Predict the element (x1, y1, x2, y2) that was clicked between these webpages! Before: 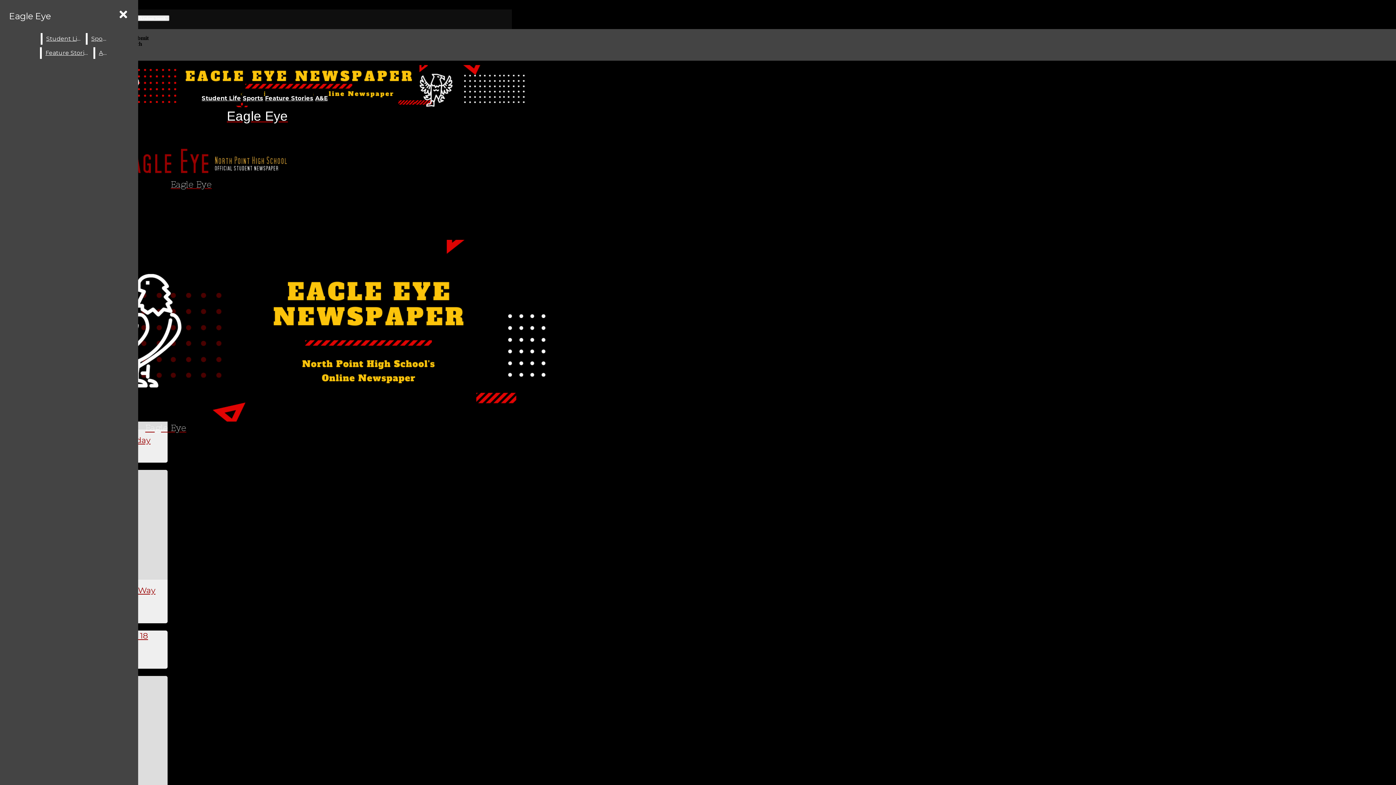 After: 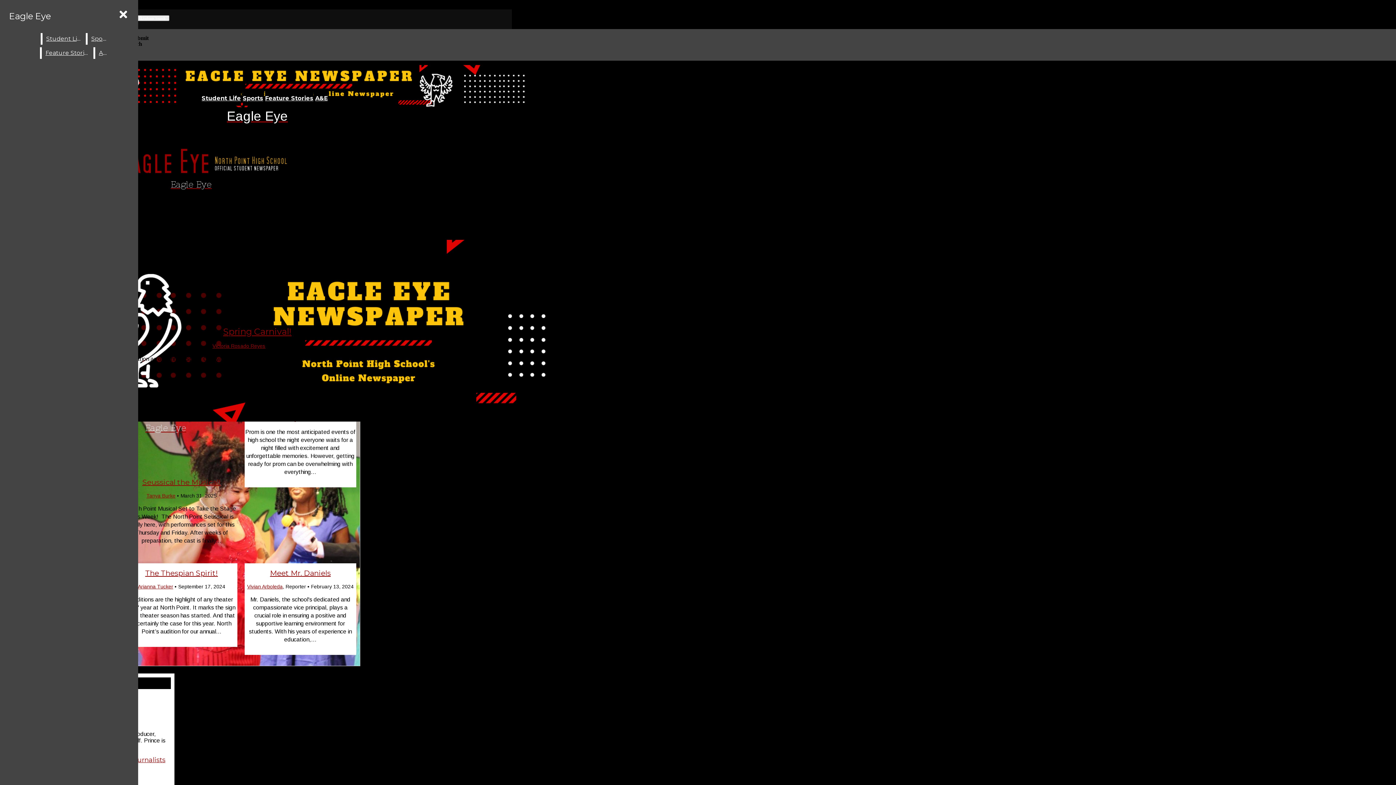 Action: label: Eagle Eye bbox: (5, 7, 54, 25)